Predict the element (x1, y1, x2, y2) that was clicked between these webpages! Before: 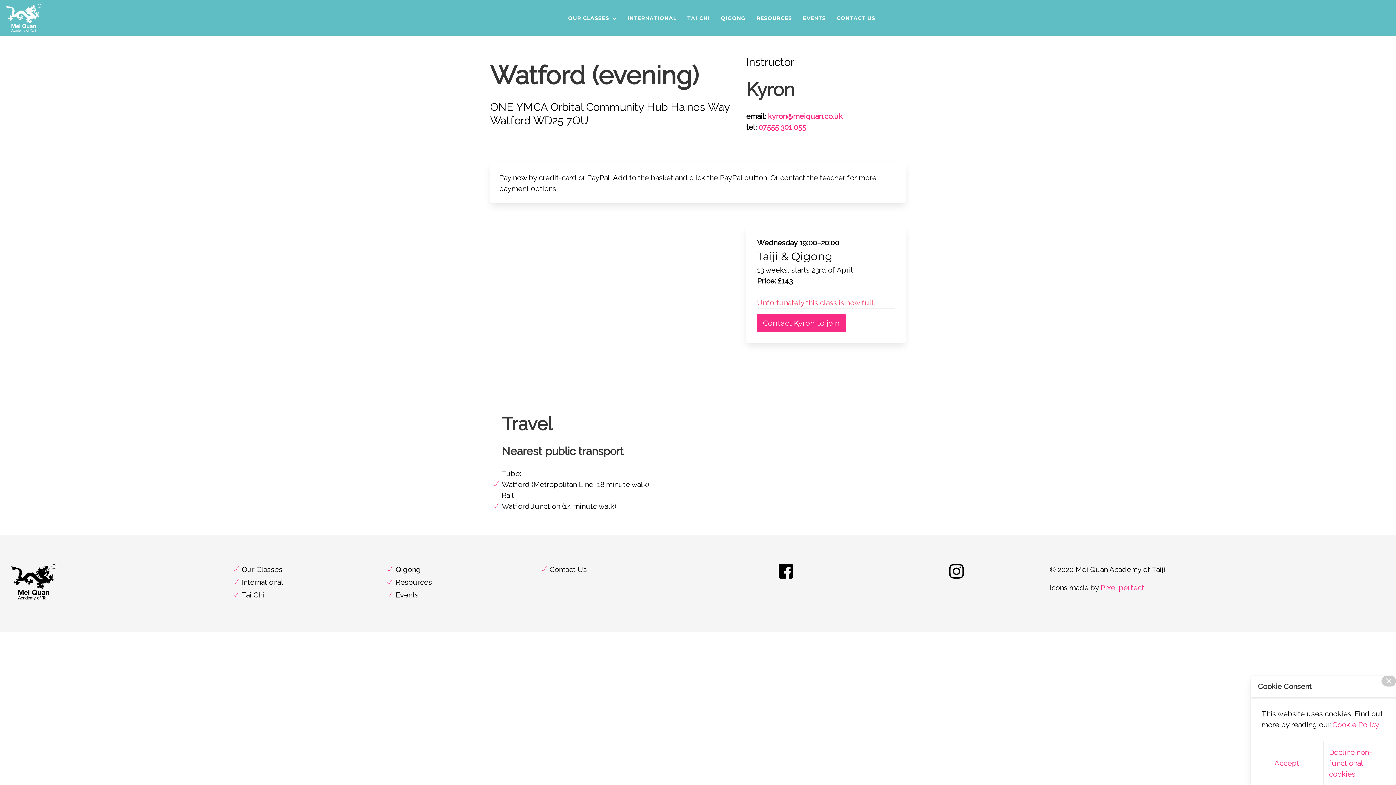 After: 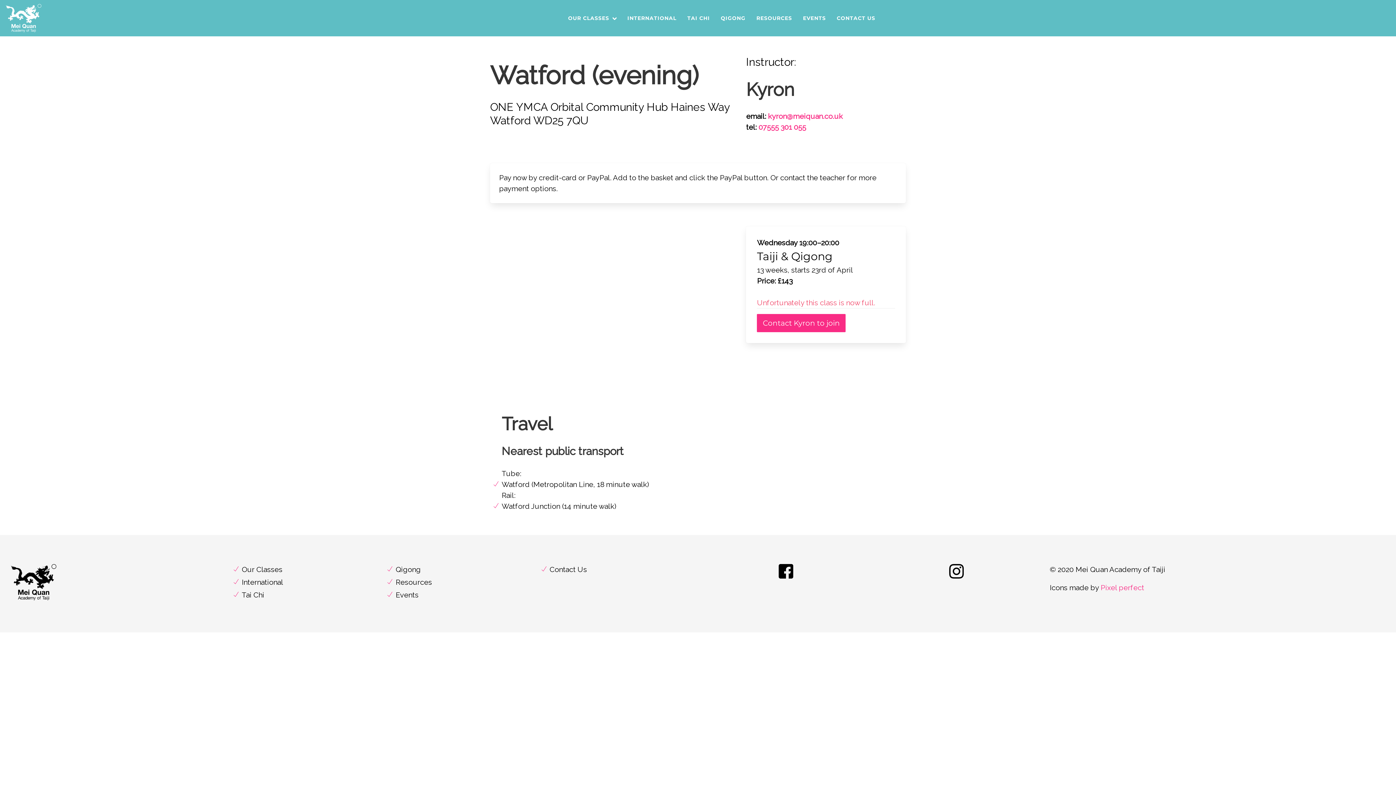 Action: bbox: (1381, 676, 1396, 686) label: close